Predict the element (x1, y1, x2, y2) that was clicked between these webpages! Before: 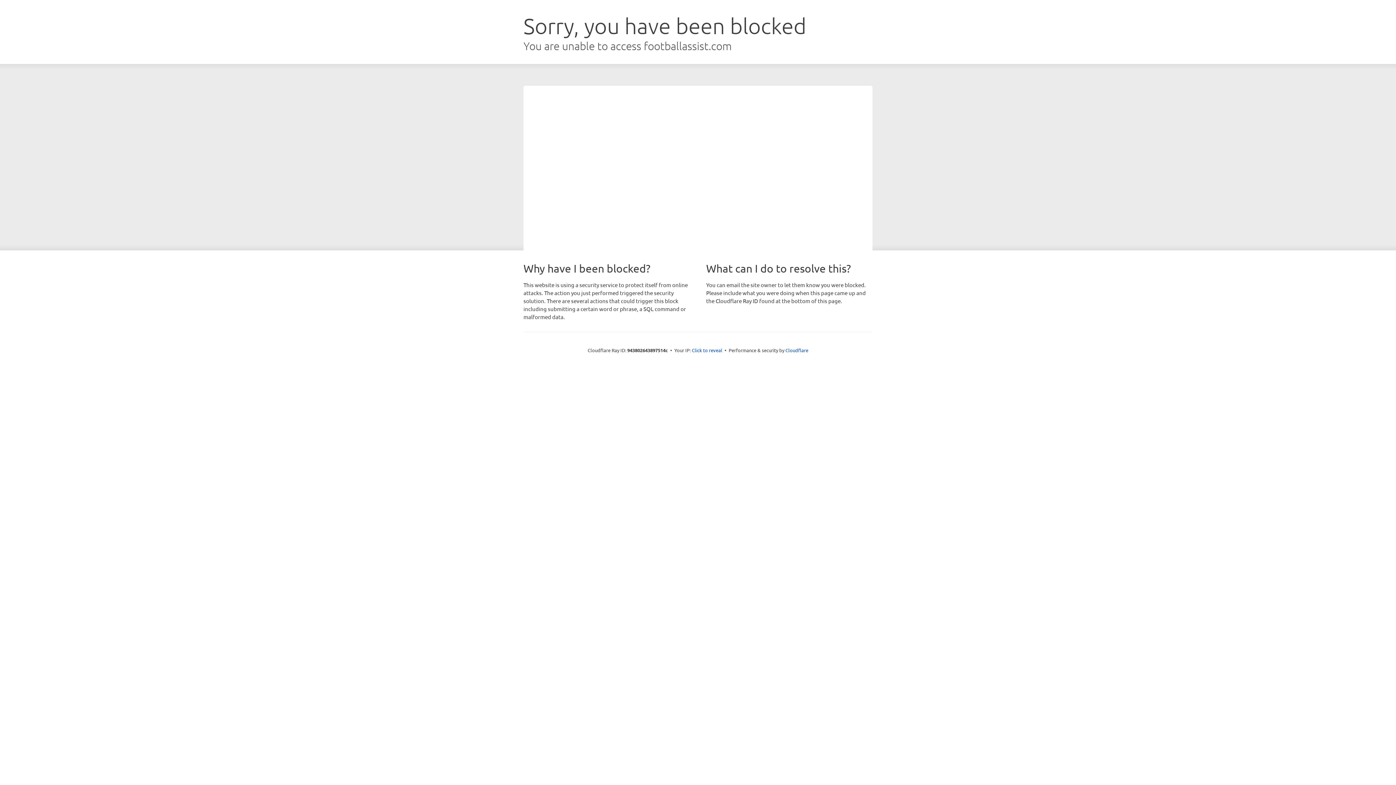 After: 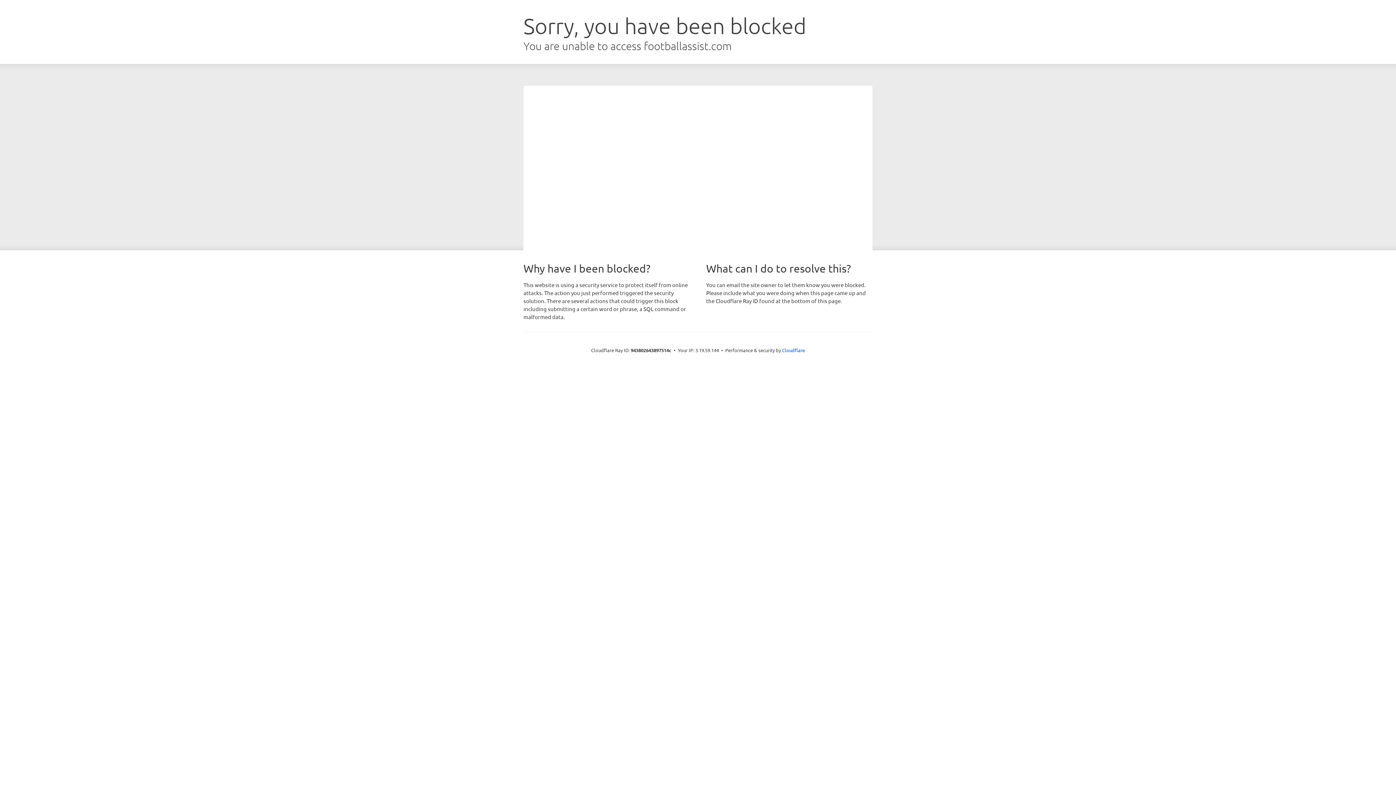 Action: label: Click to reveal bbox: (692, 346, 722, 353)